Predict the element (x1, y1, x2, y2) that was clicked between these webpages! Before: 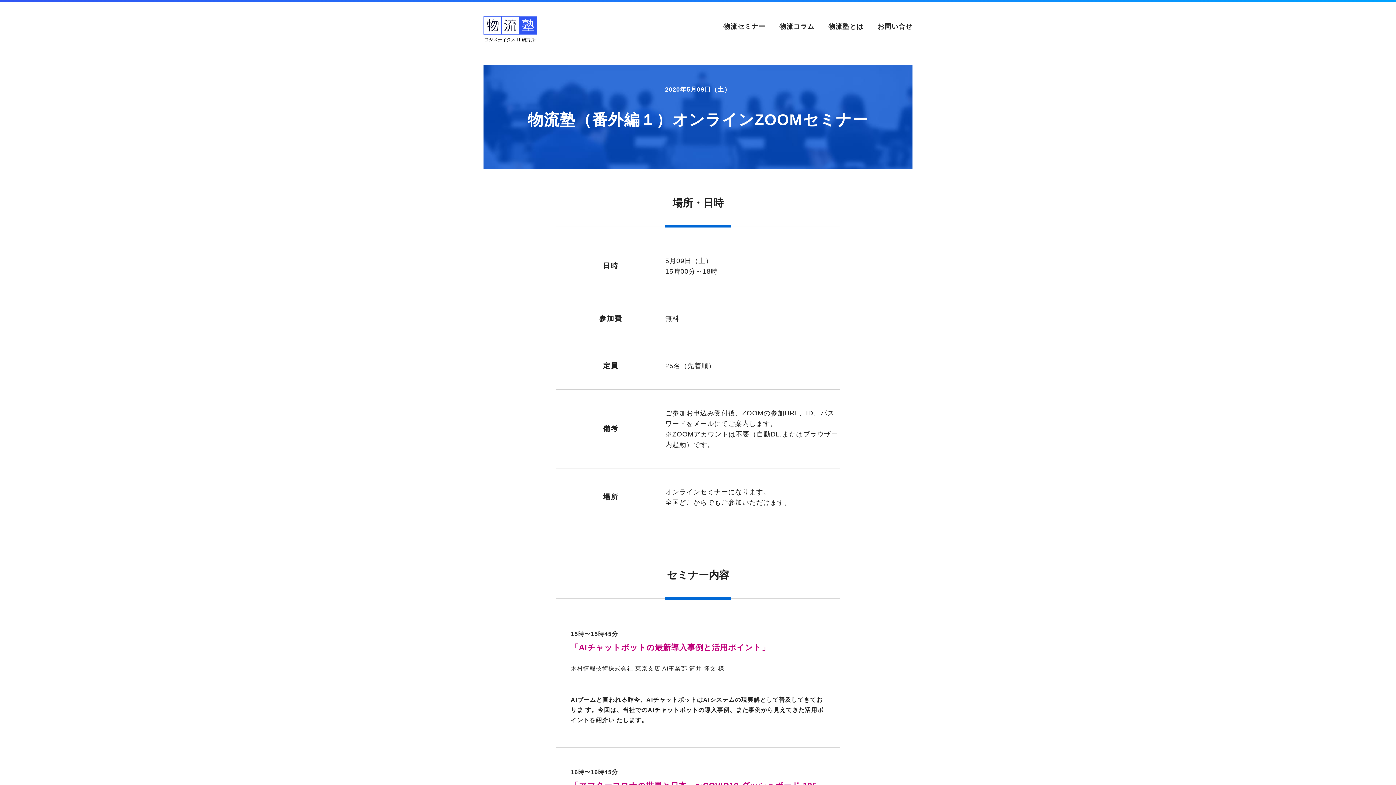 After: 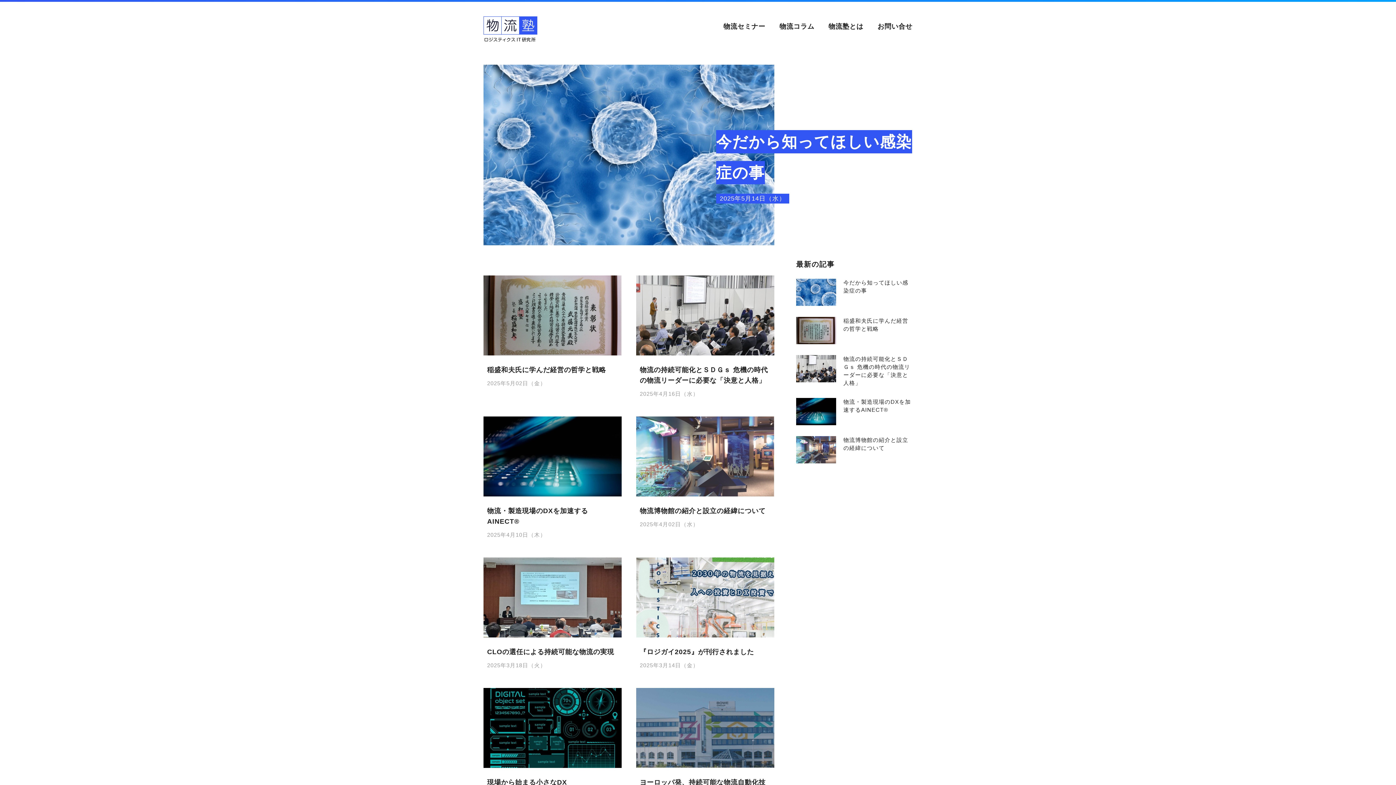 Action: bbox: (779, 22, 814, 30) label: 物流コラム